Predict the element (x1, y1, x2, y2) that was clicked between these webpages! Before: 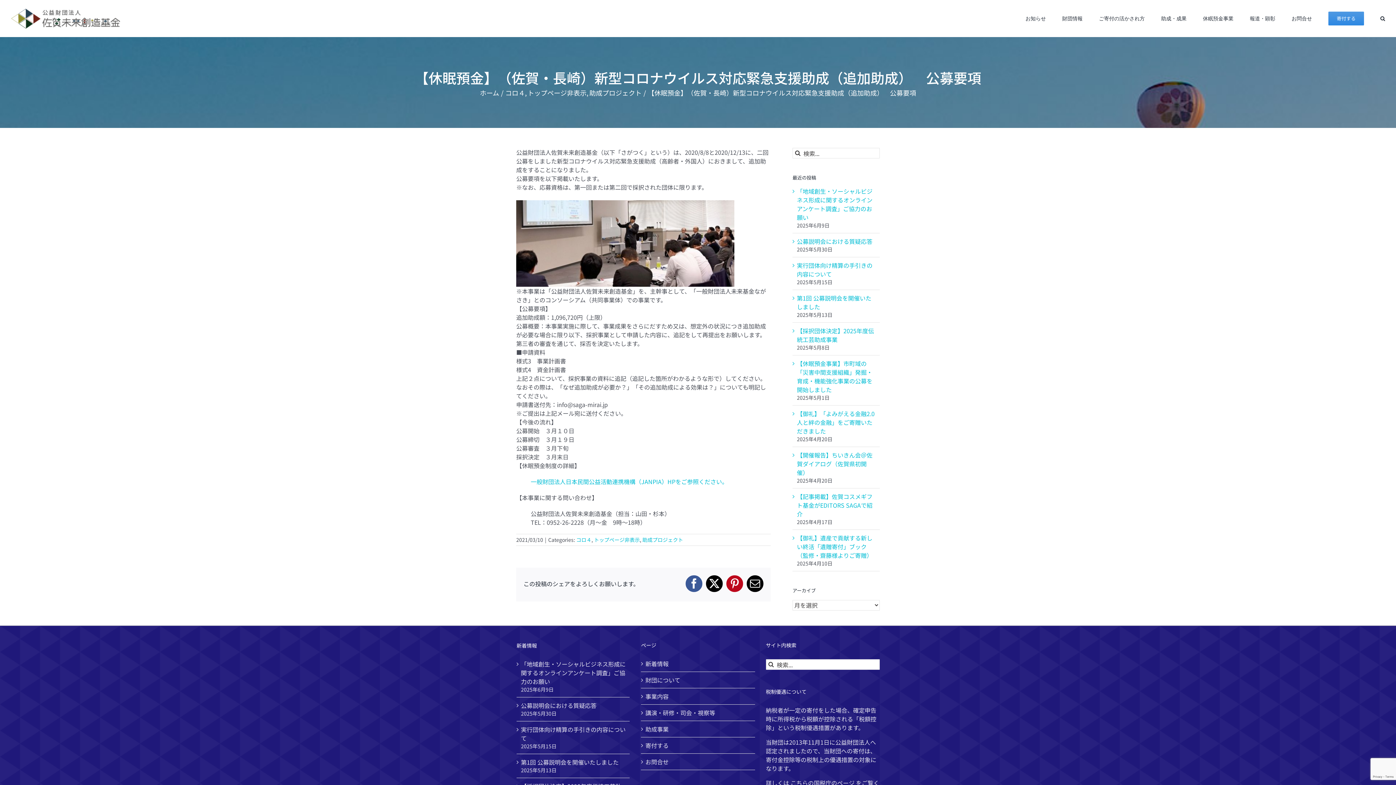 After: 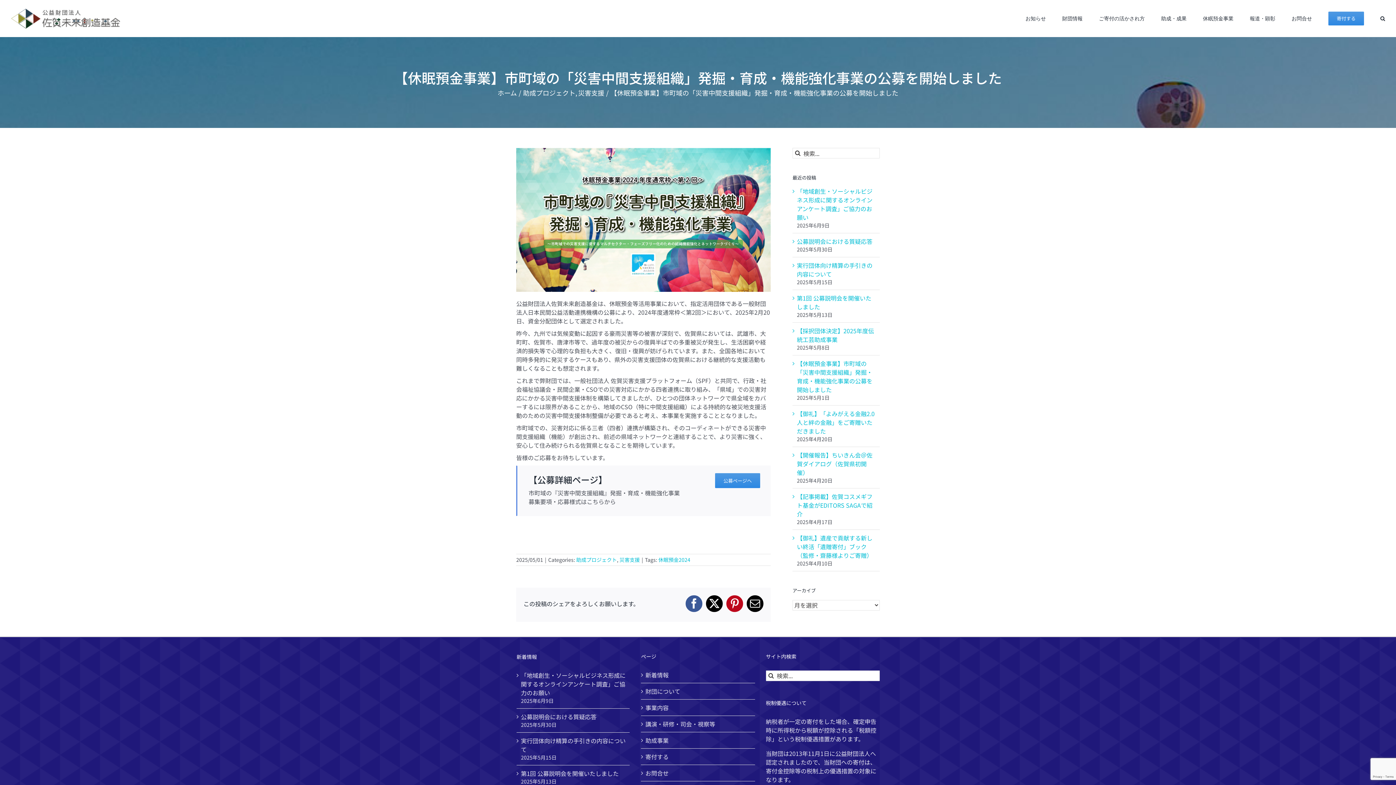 Action: bbox: (797, 359, 872, 394) label: 【休眠預金事業】市町域の「災害中間支援組織」発掘・育成・機能強化事業の公募を開始しました